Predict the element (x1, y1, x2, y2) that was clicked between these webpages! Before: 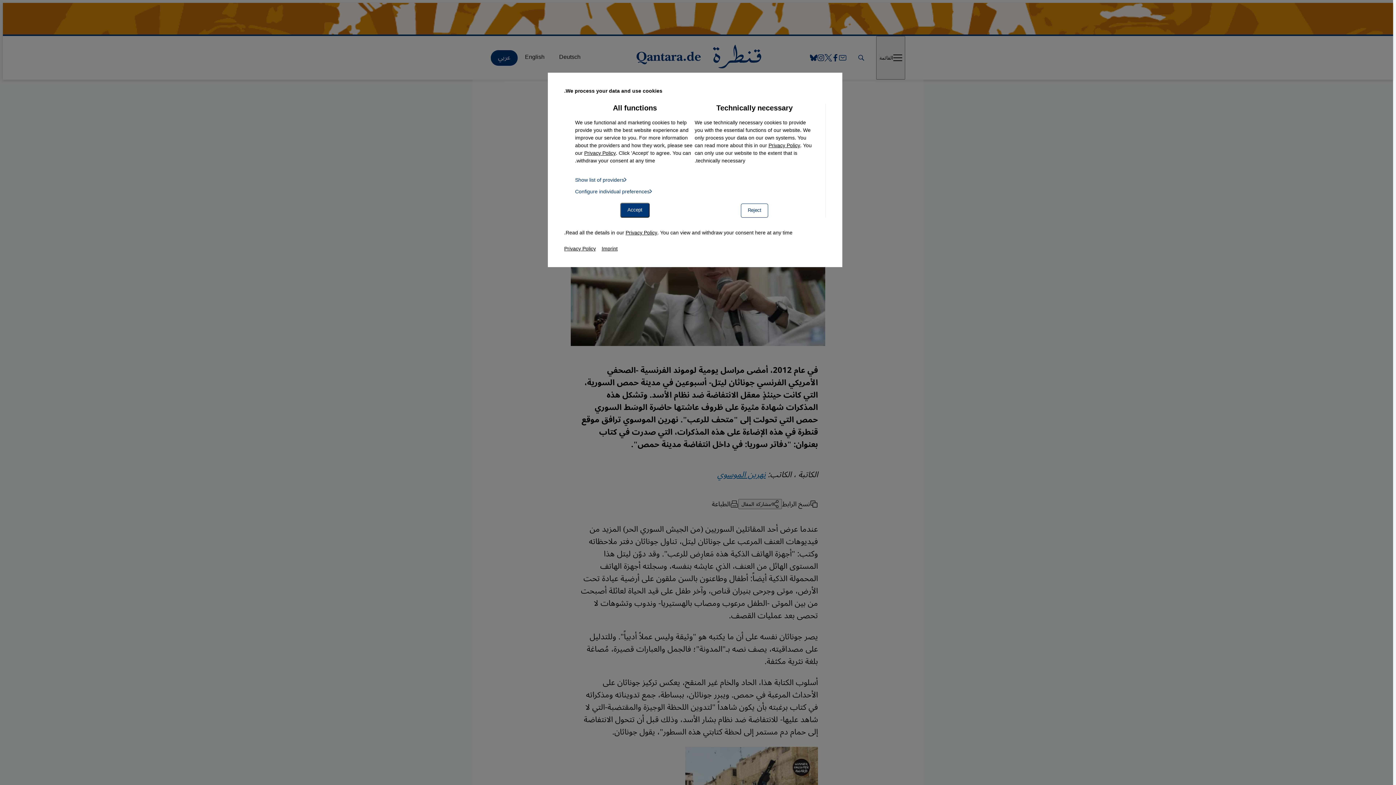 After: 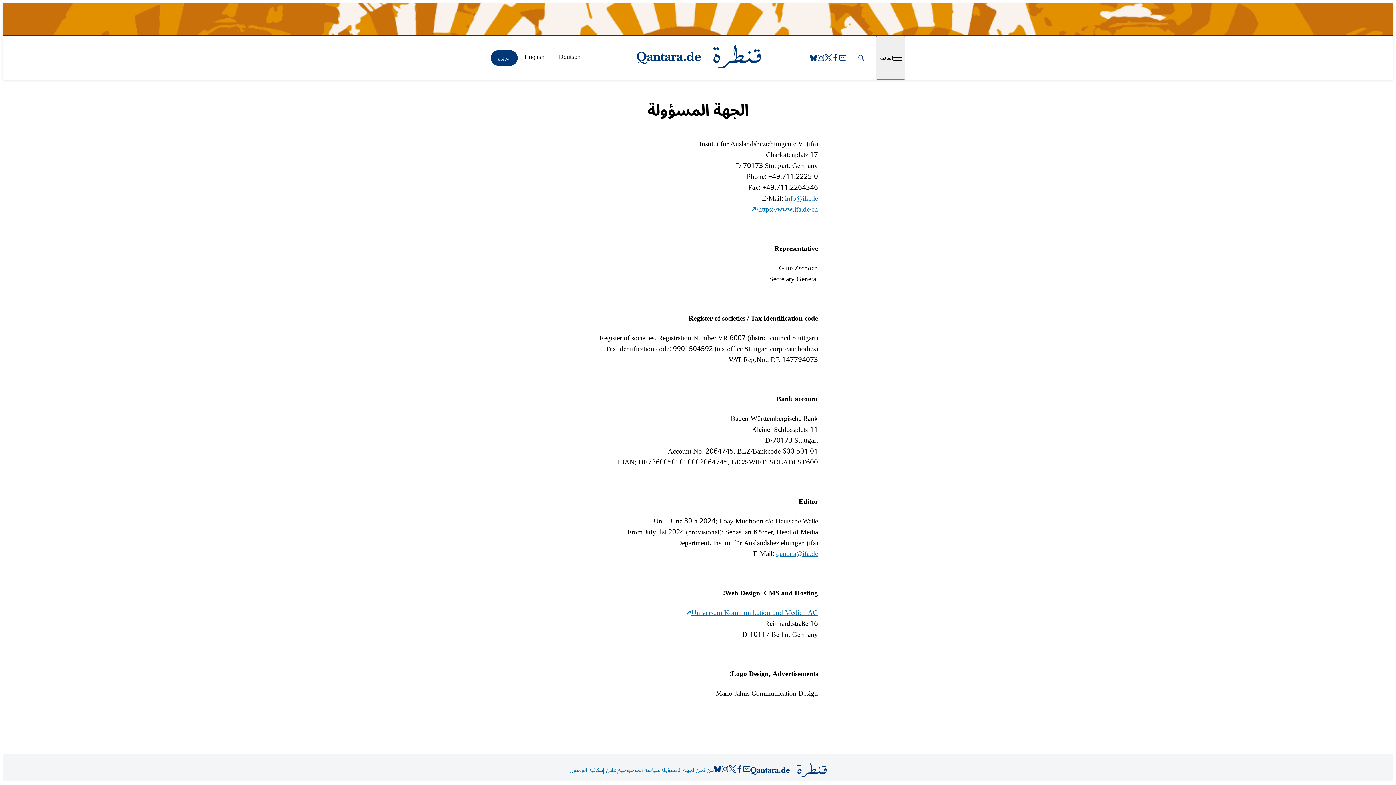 Action: label: Imprint bbox: (601, 243, 617, 254)